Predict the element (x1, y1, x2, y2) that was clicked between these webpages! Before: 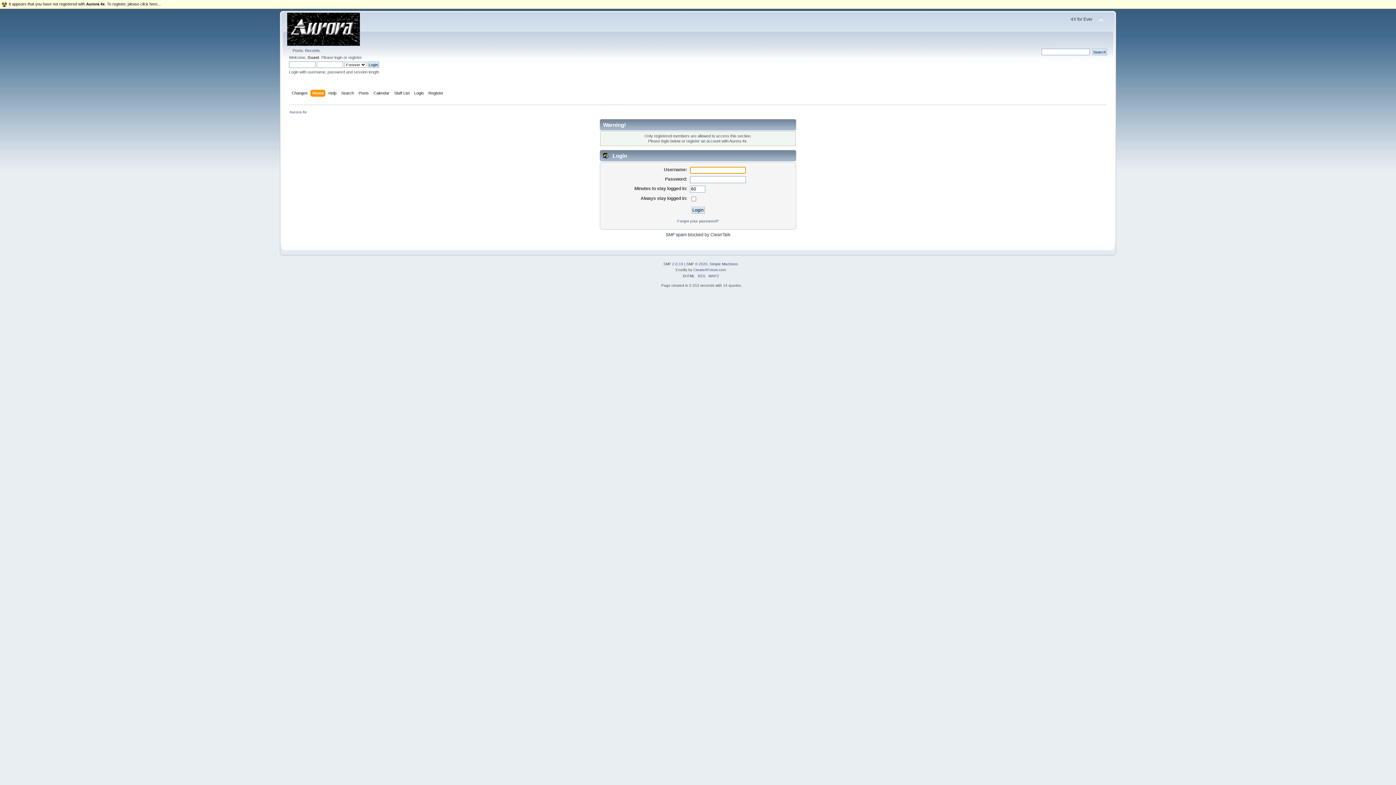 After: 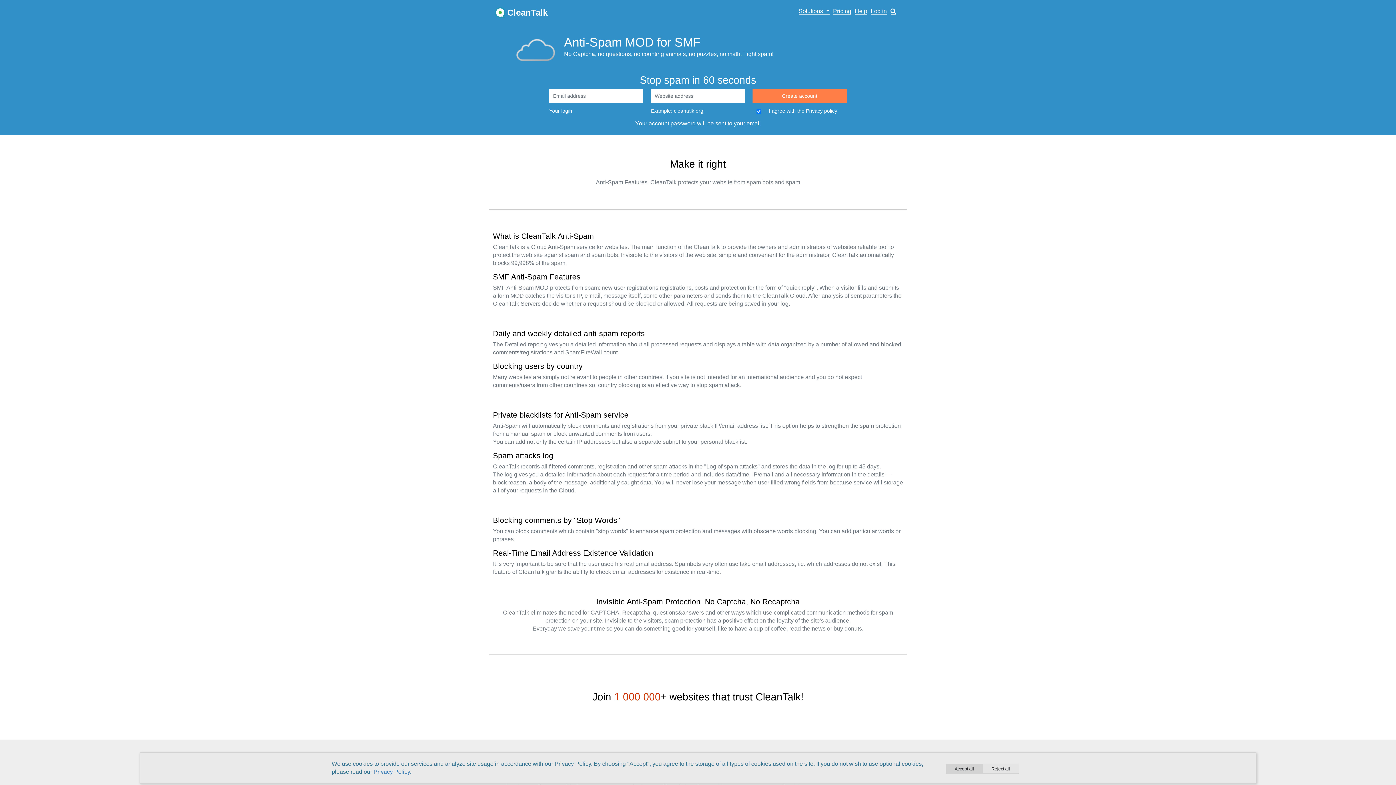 Action: bbox: (665, 232, 686, 237) label: SMF spam